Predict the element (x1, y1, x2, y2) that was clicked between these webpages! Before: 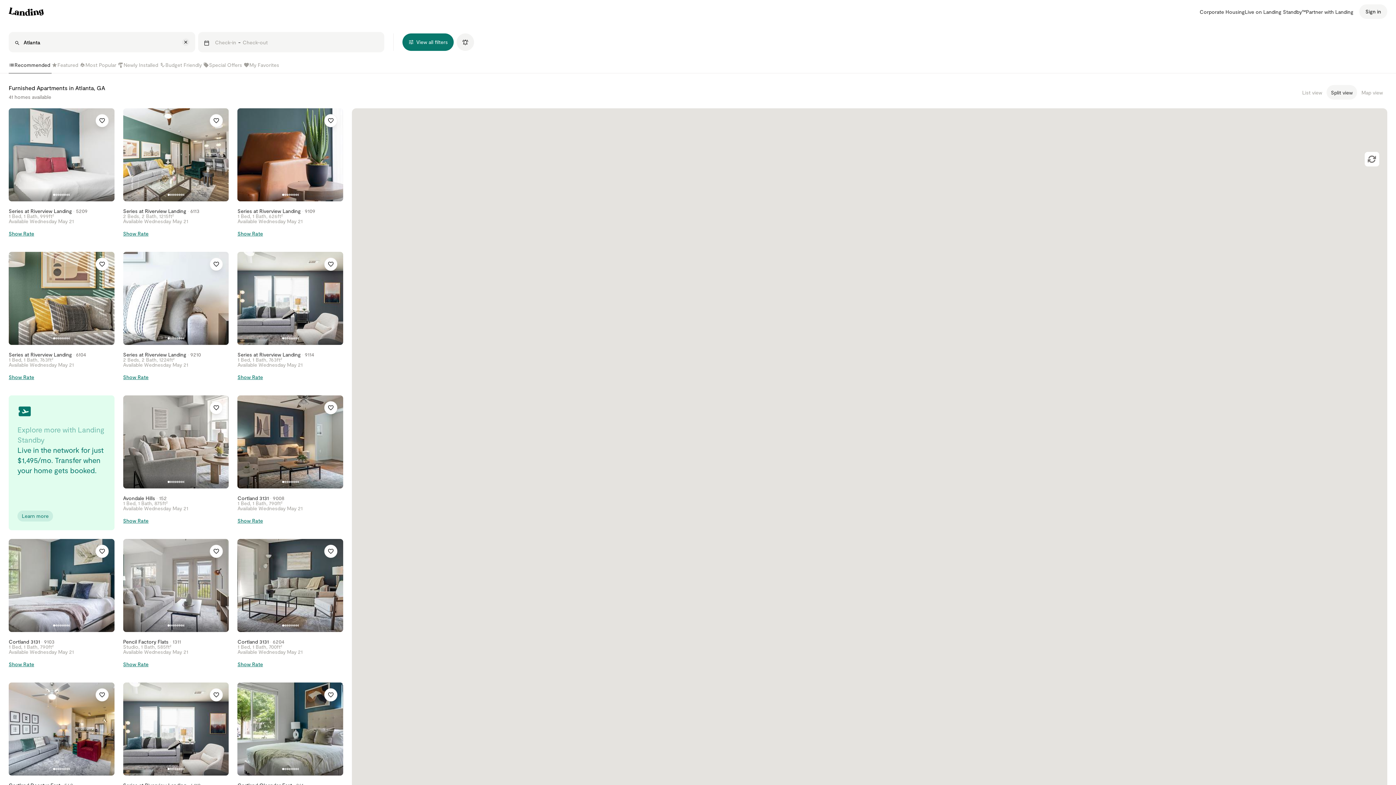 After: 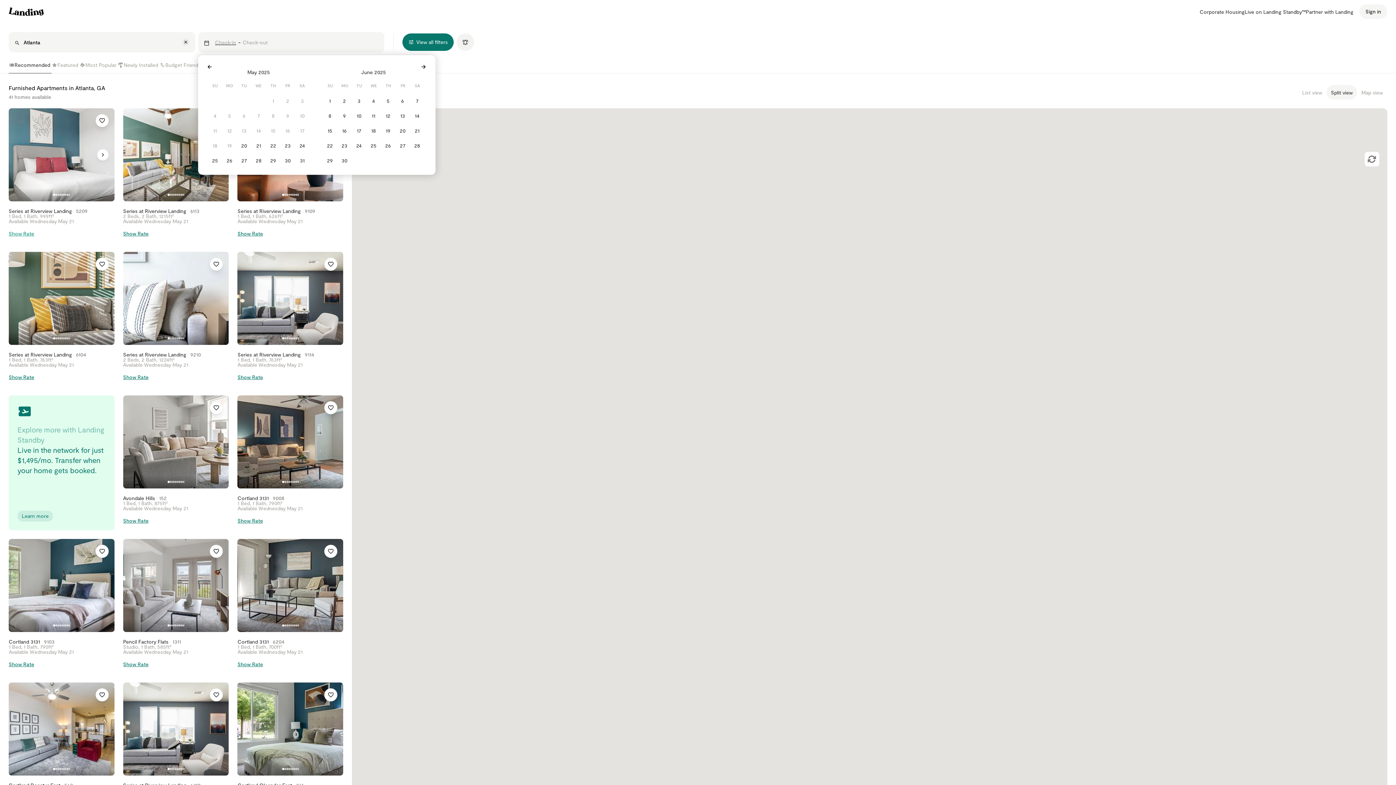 Action: bbox: (8, 229, 34, 237) label: Show Rate